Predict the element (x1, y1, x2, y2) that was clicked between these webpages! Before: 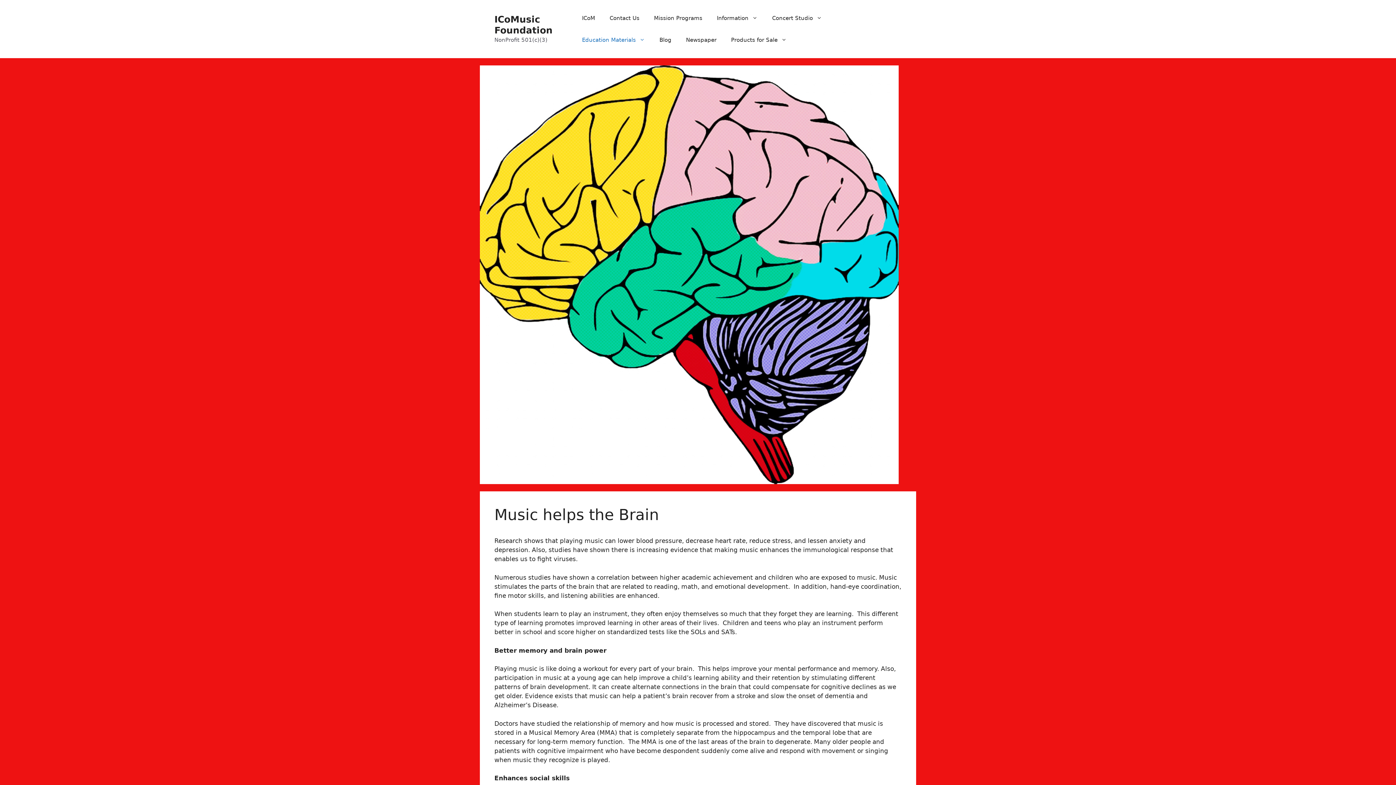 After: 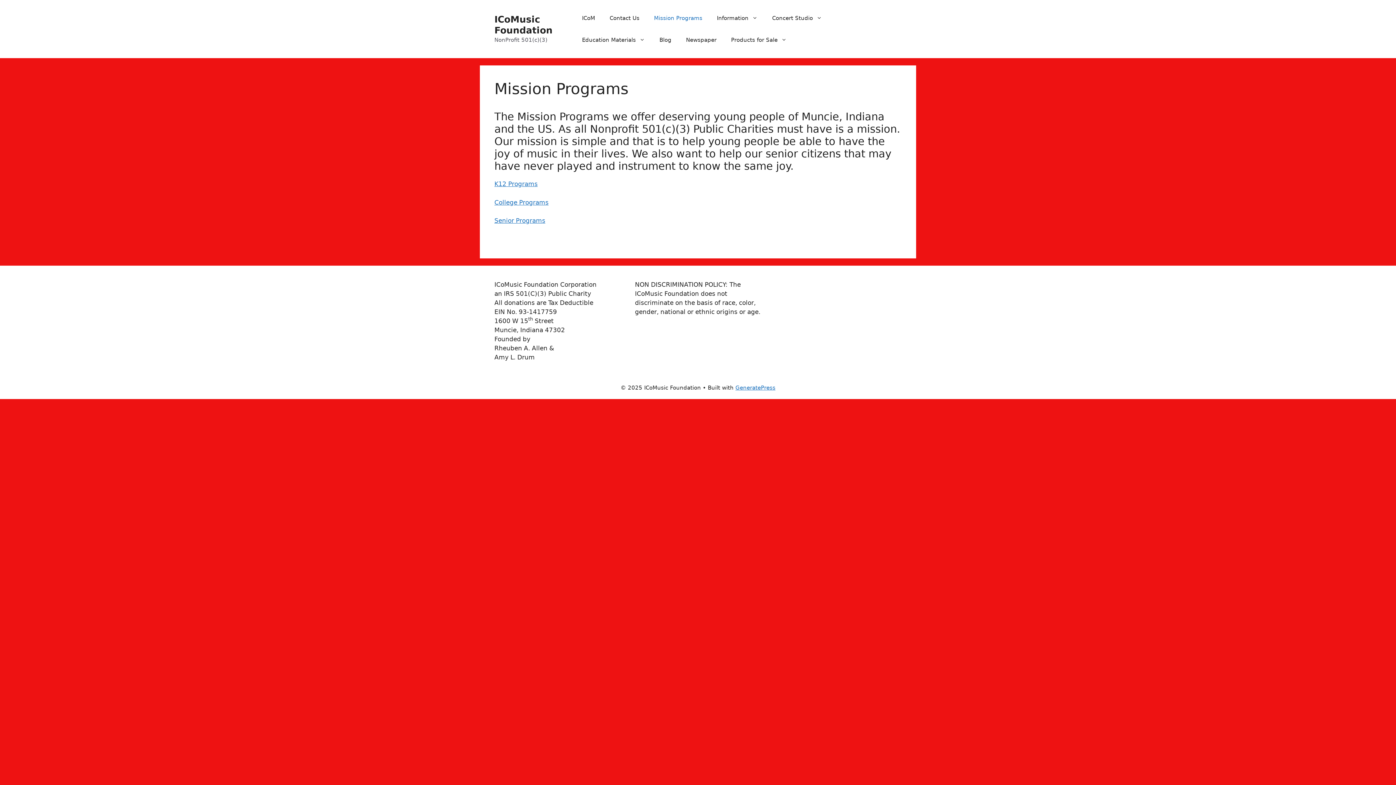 Action: label: Mission Programs bbox: (646, 7, 709, 29)